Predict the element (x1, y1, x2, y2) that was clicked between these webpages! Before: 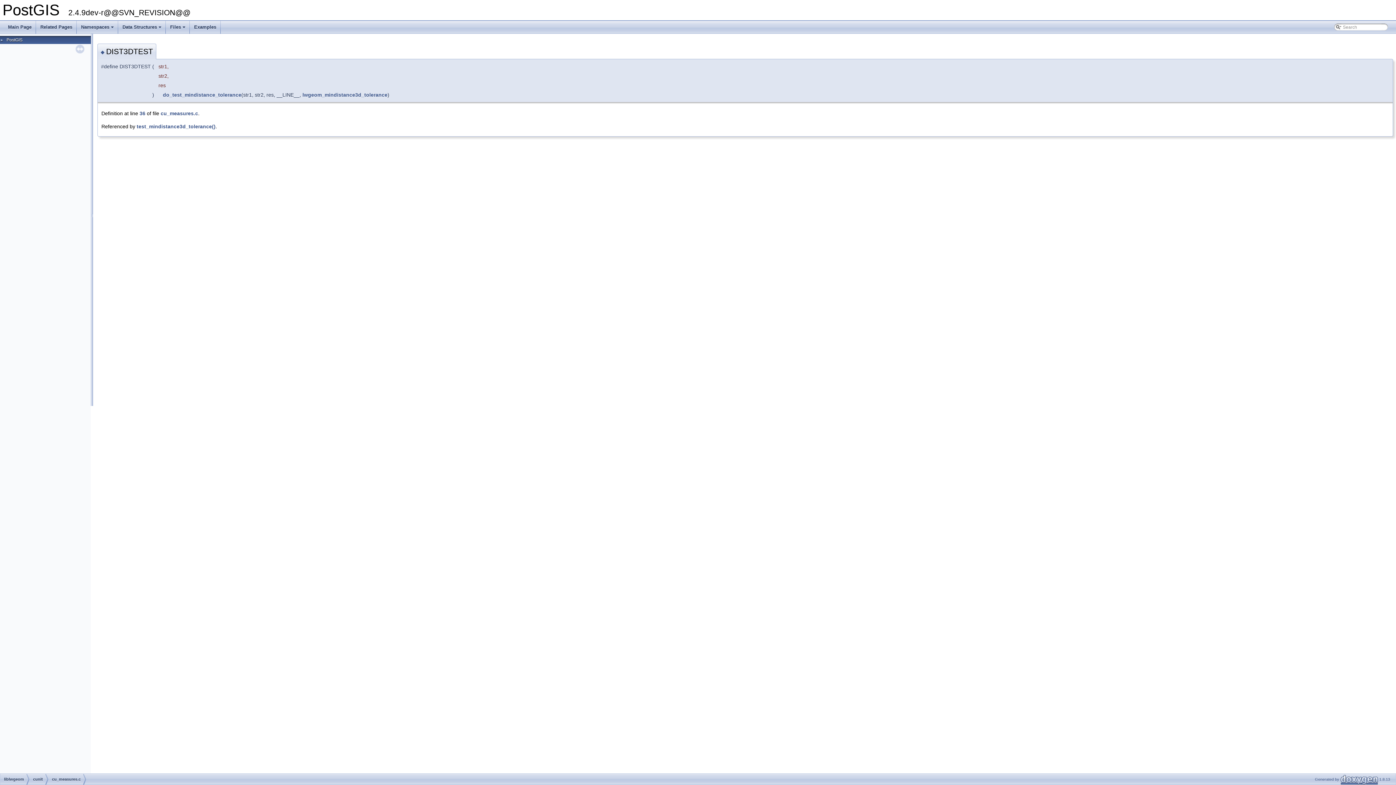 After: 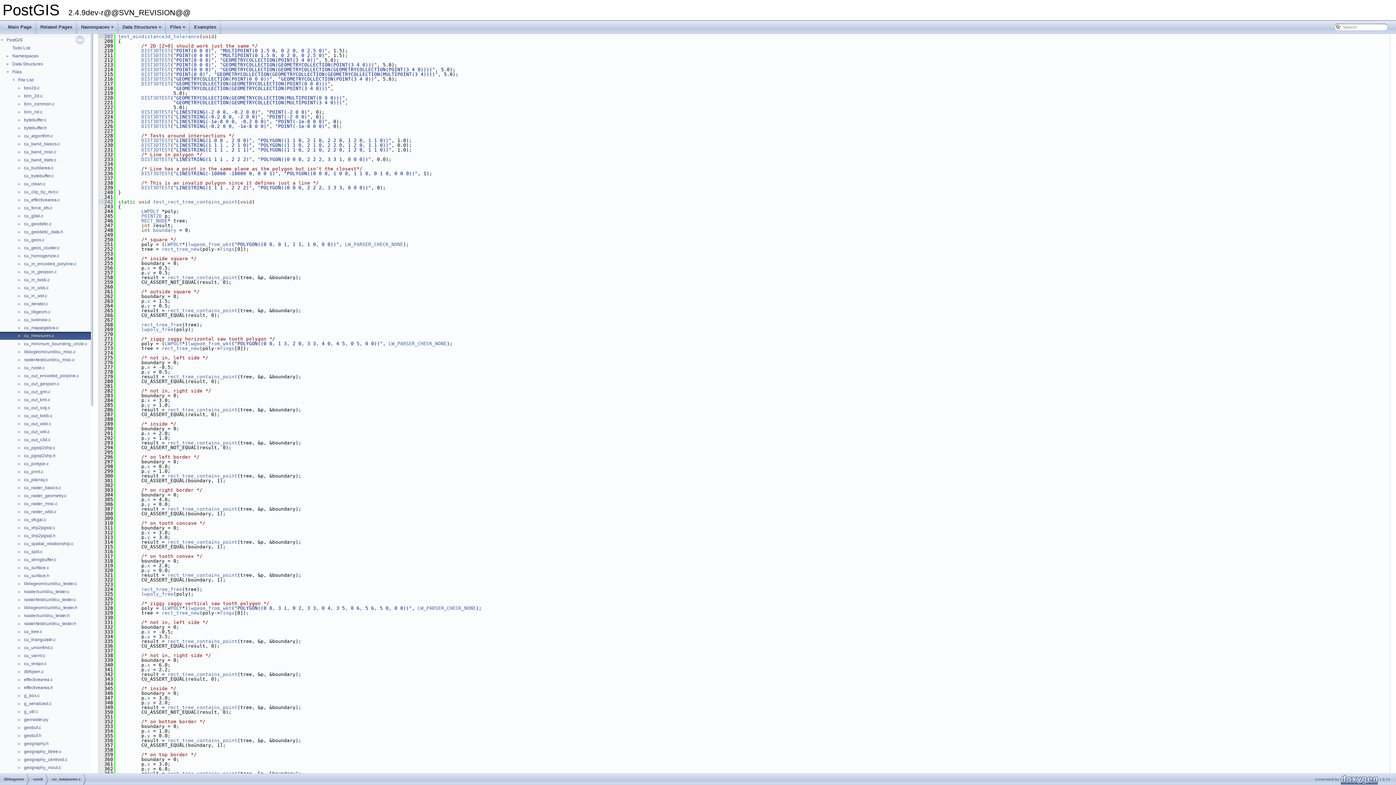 Action: bbox: (136, 123, 215, 129) label: test_mindistance3d_tolerance()